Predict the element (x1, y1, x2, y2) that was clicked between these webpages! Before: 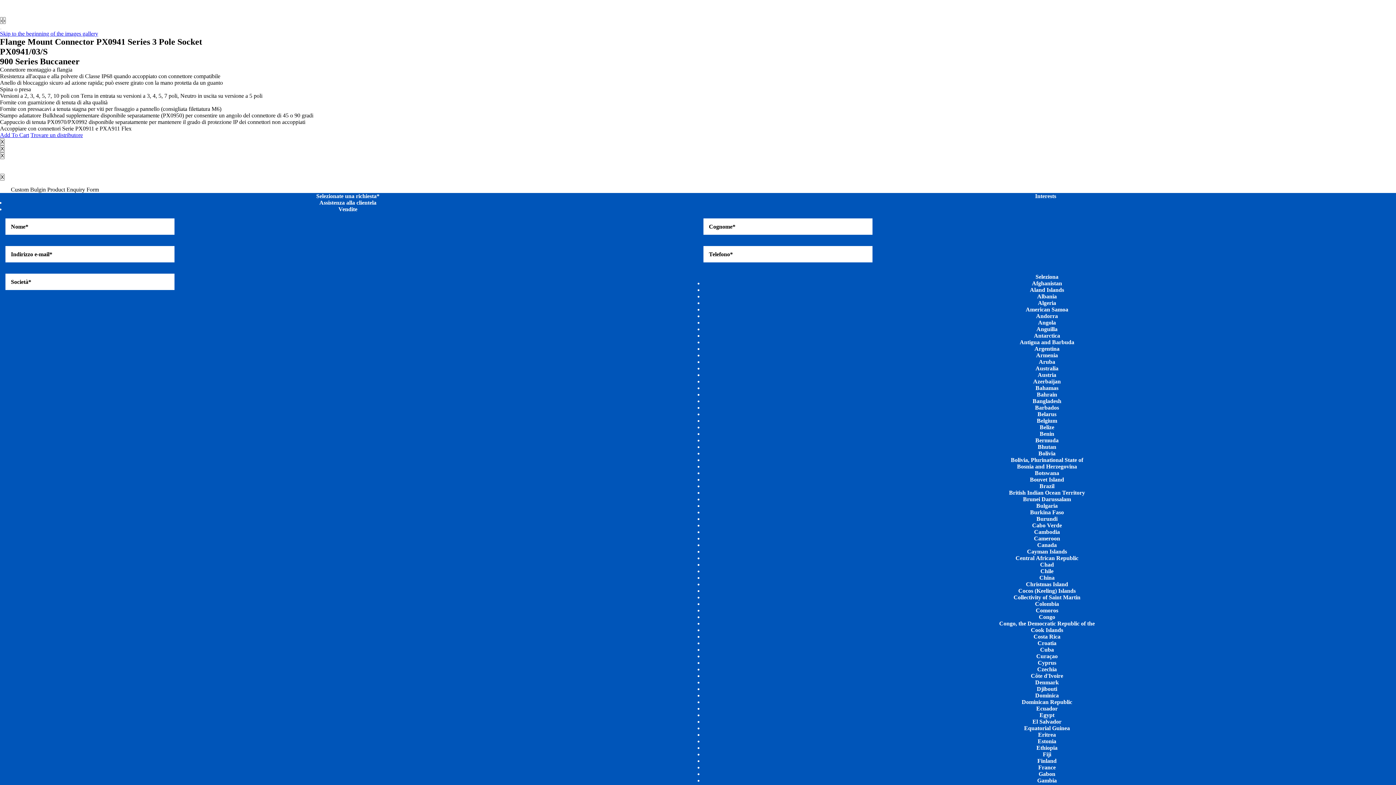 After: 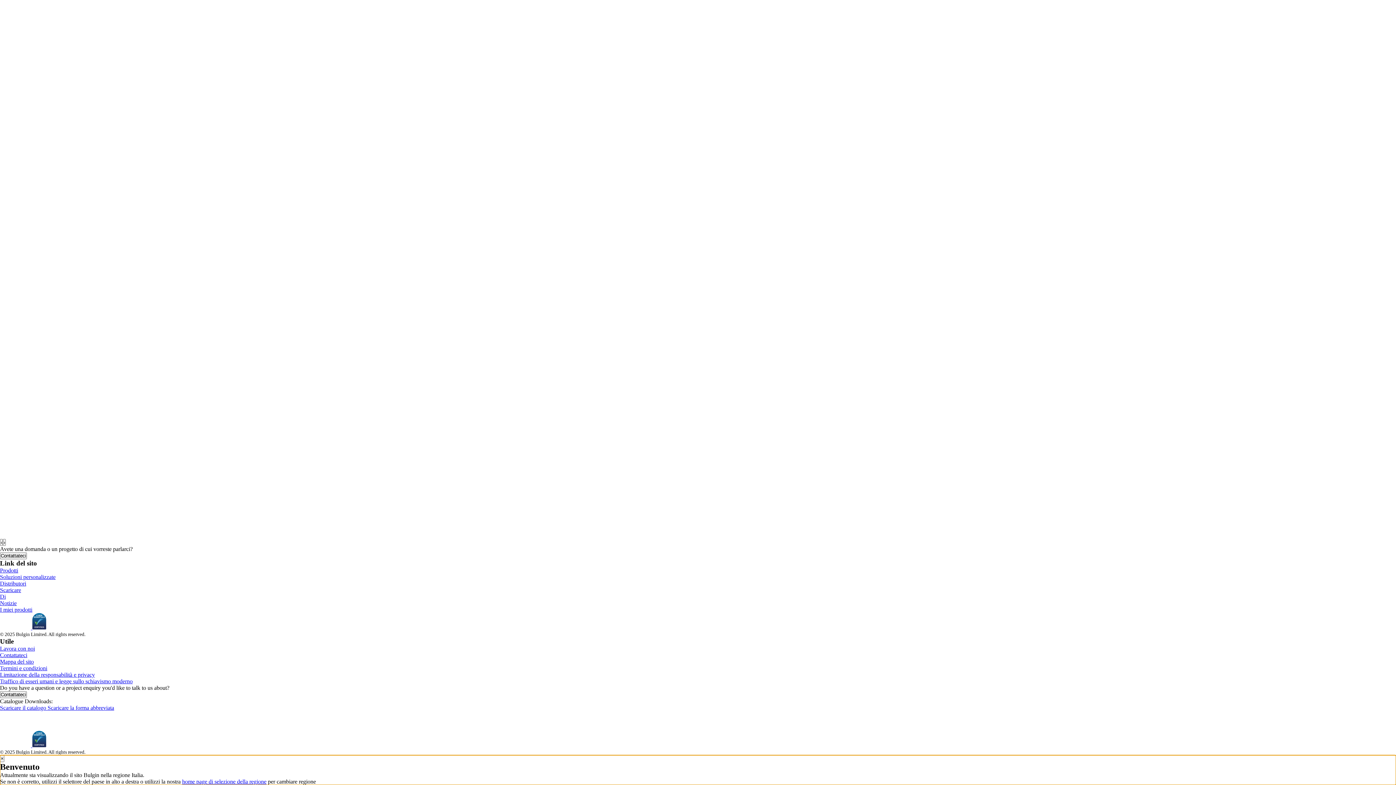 Action: bbox: (0, 17, 2, 24) label: ‹